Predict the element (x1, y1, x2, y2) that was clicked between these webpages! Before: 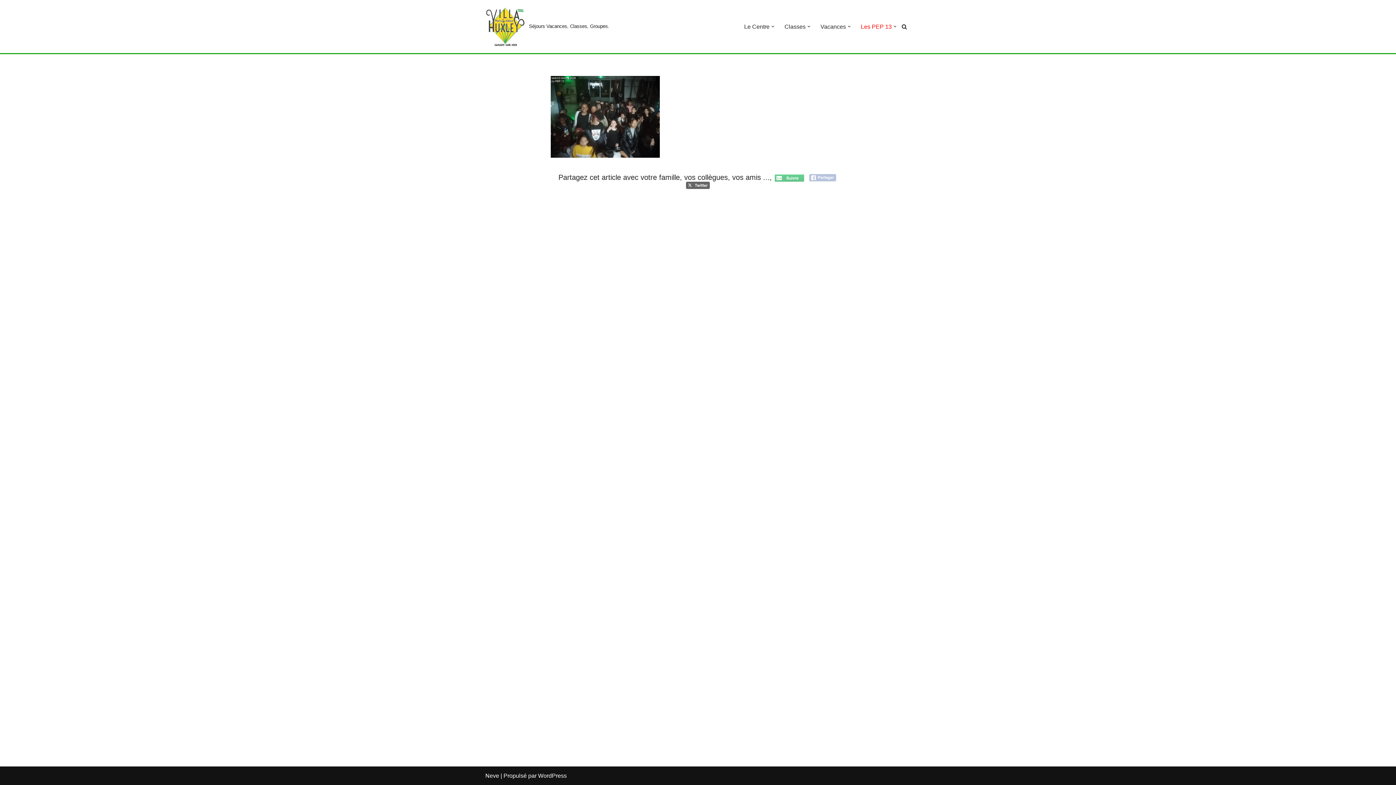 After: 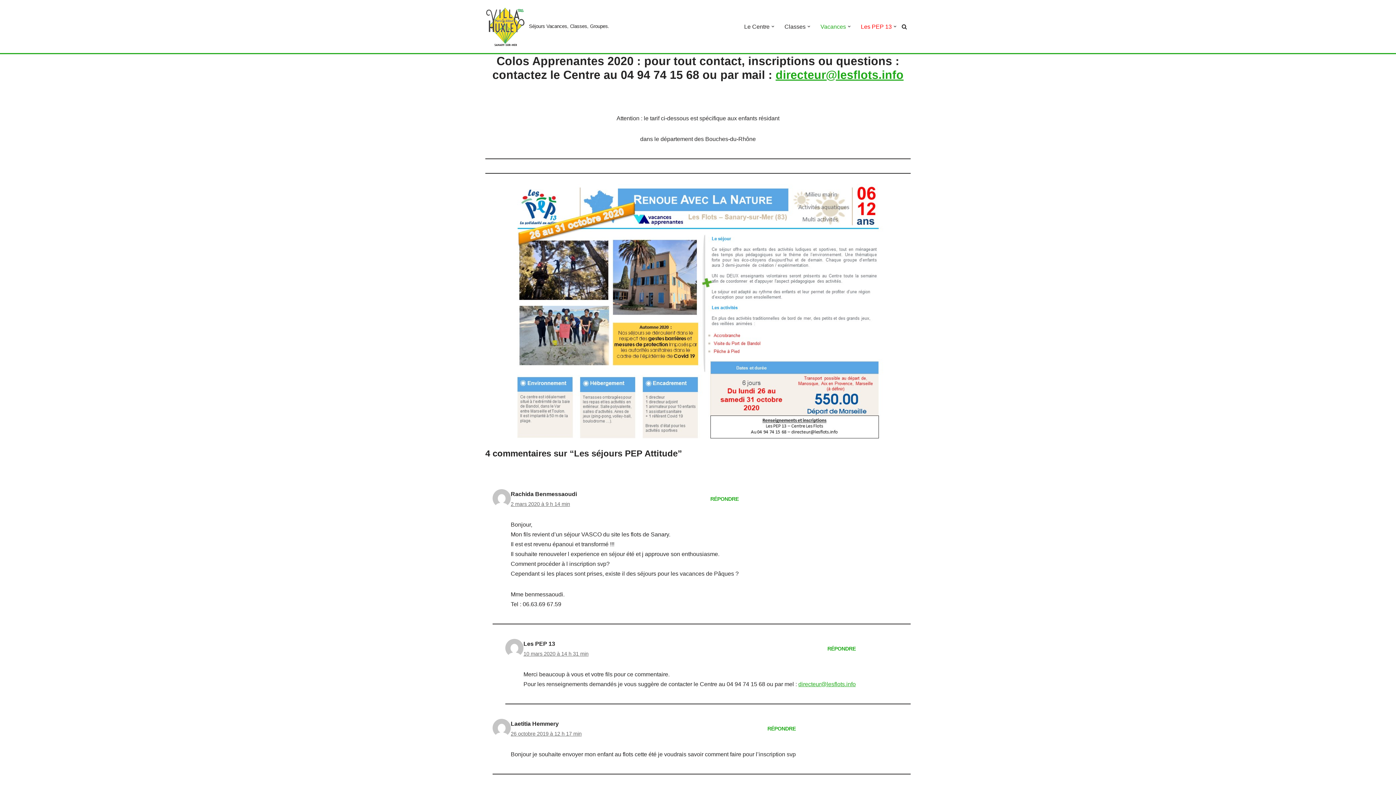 Action: label: Vacances bbox: (820, 21, 846, 31)